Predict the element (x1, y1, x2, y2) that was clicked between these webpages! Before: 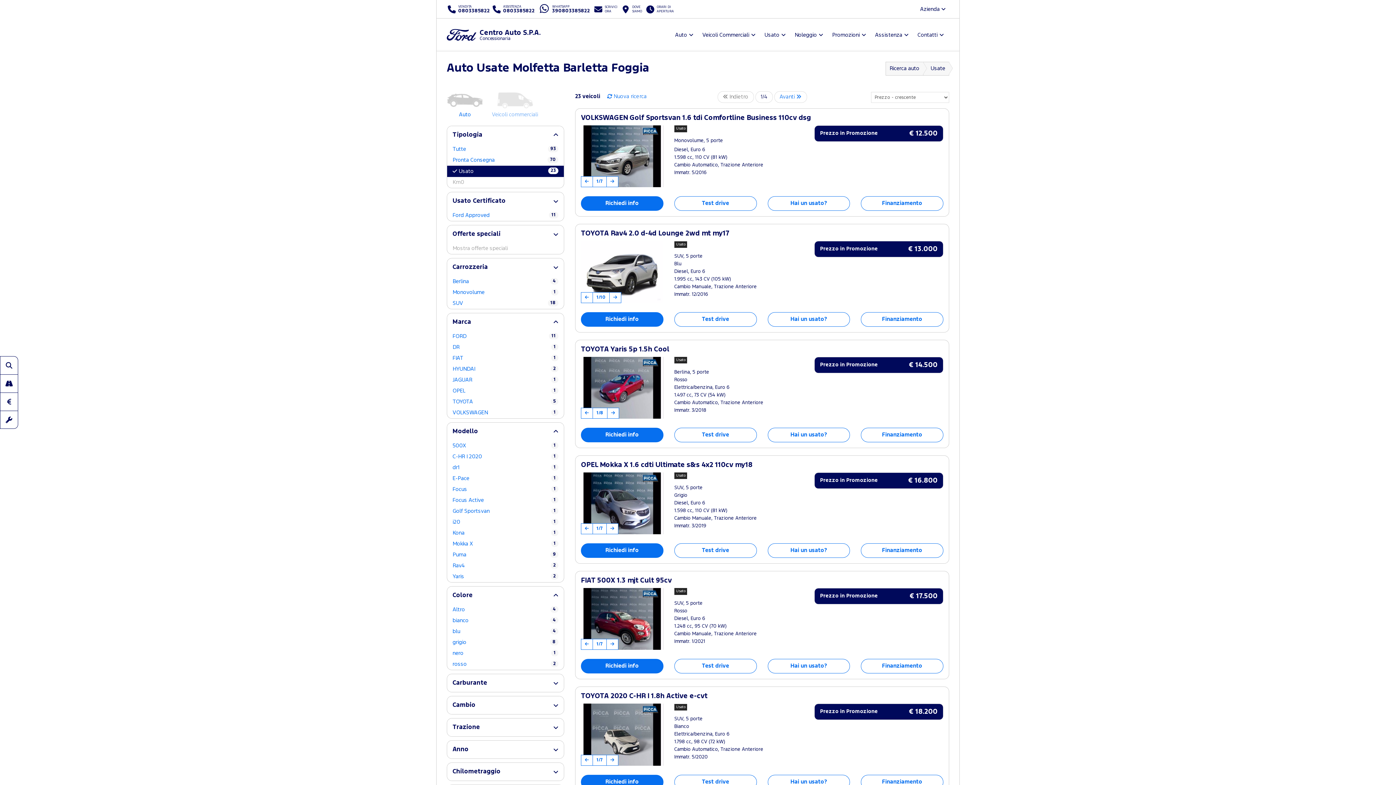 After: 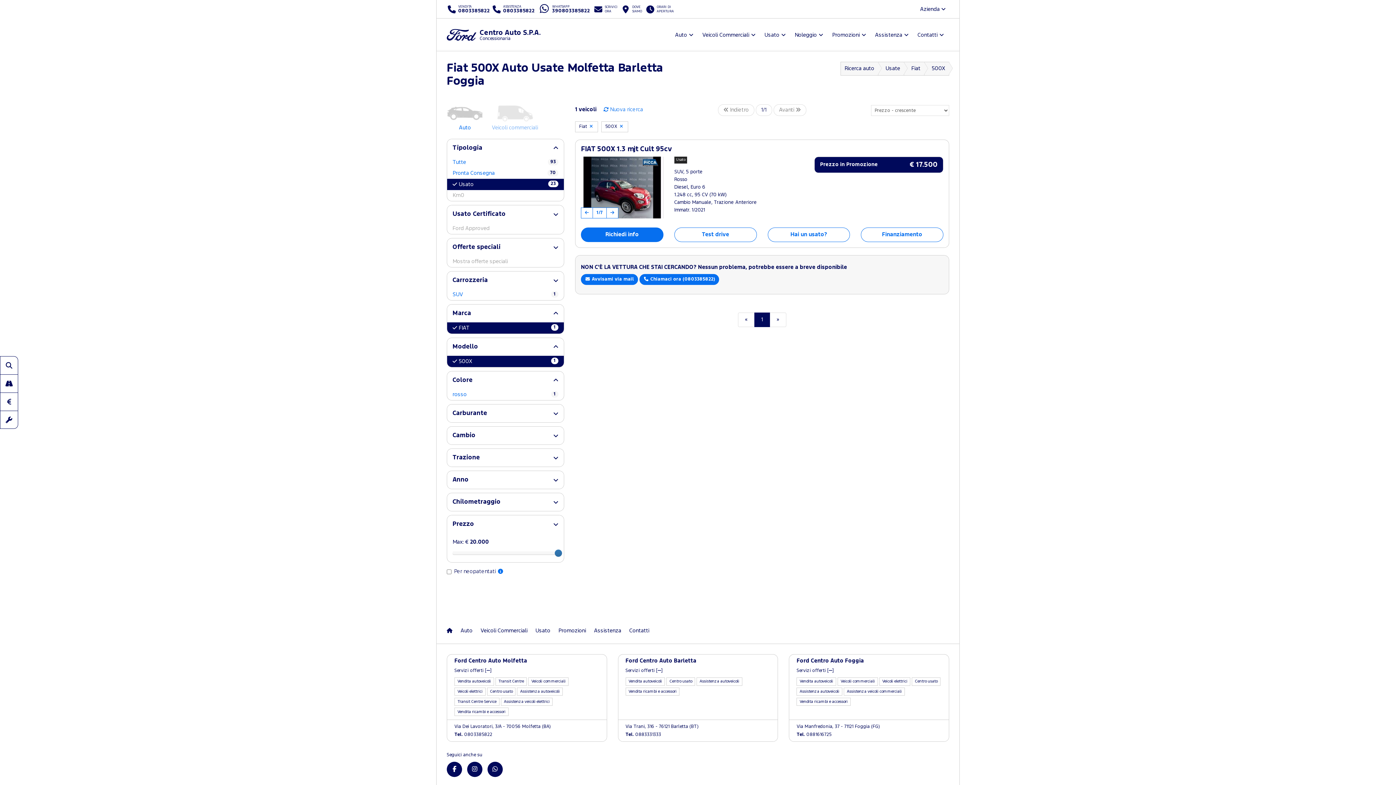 Action: label: 500X
1 bbox: (447, 440, 564, 451)